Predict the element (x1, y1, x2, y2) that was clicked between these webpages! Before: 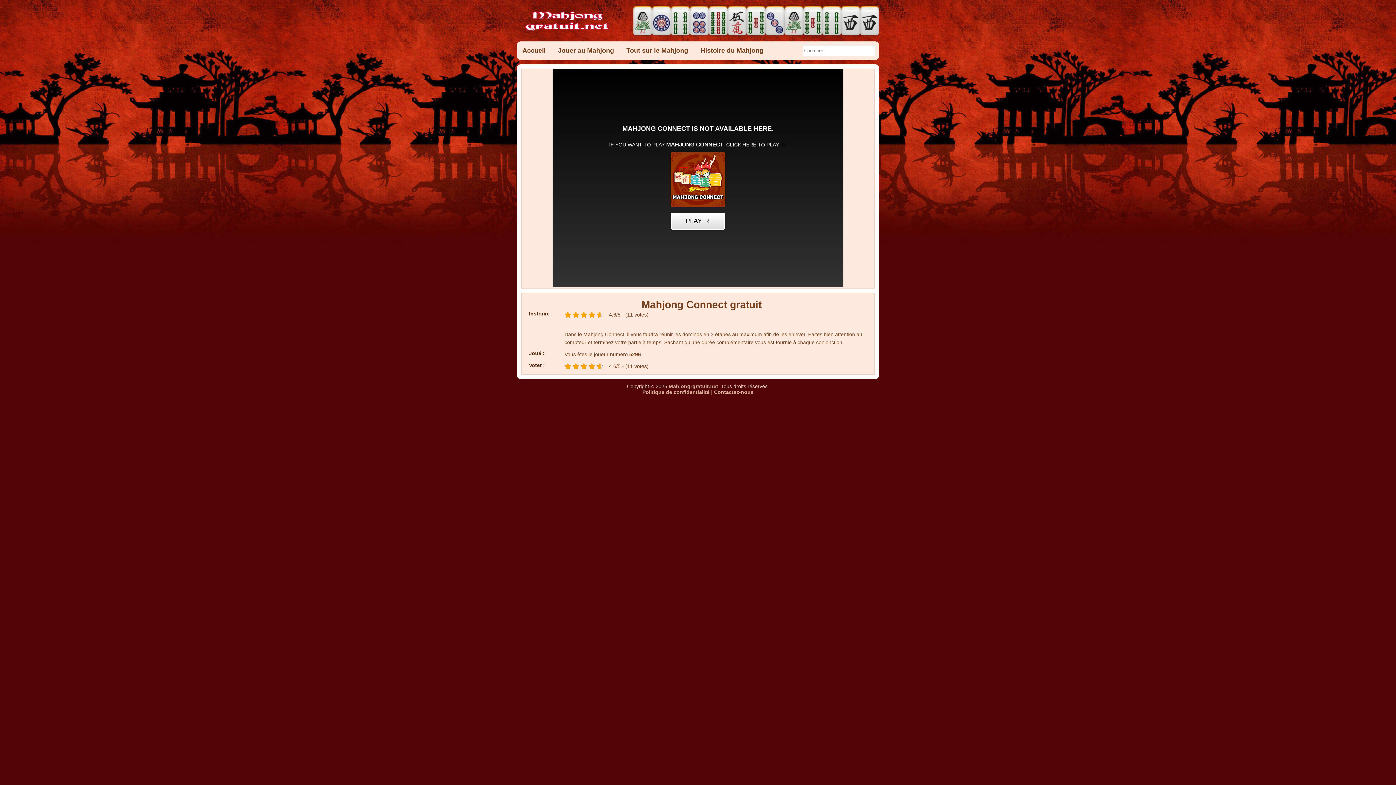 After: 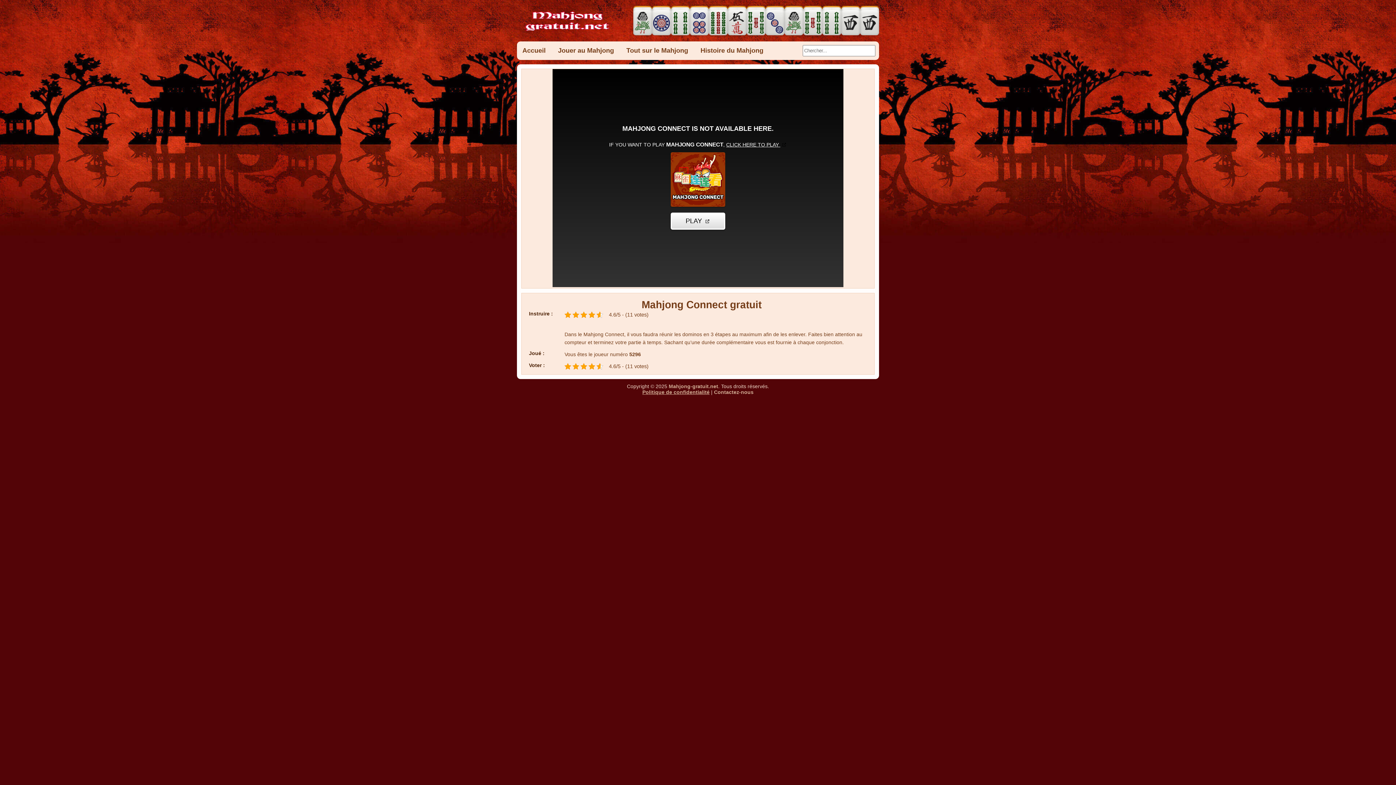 Action: label: Politique de confidentialité bbox: (642, 389, 709, 395)